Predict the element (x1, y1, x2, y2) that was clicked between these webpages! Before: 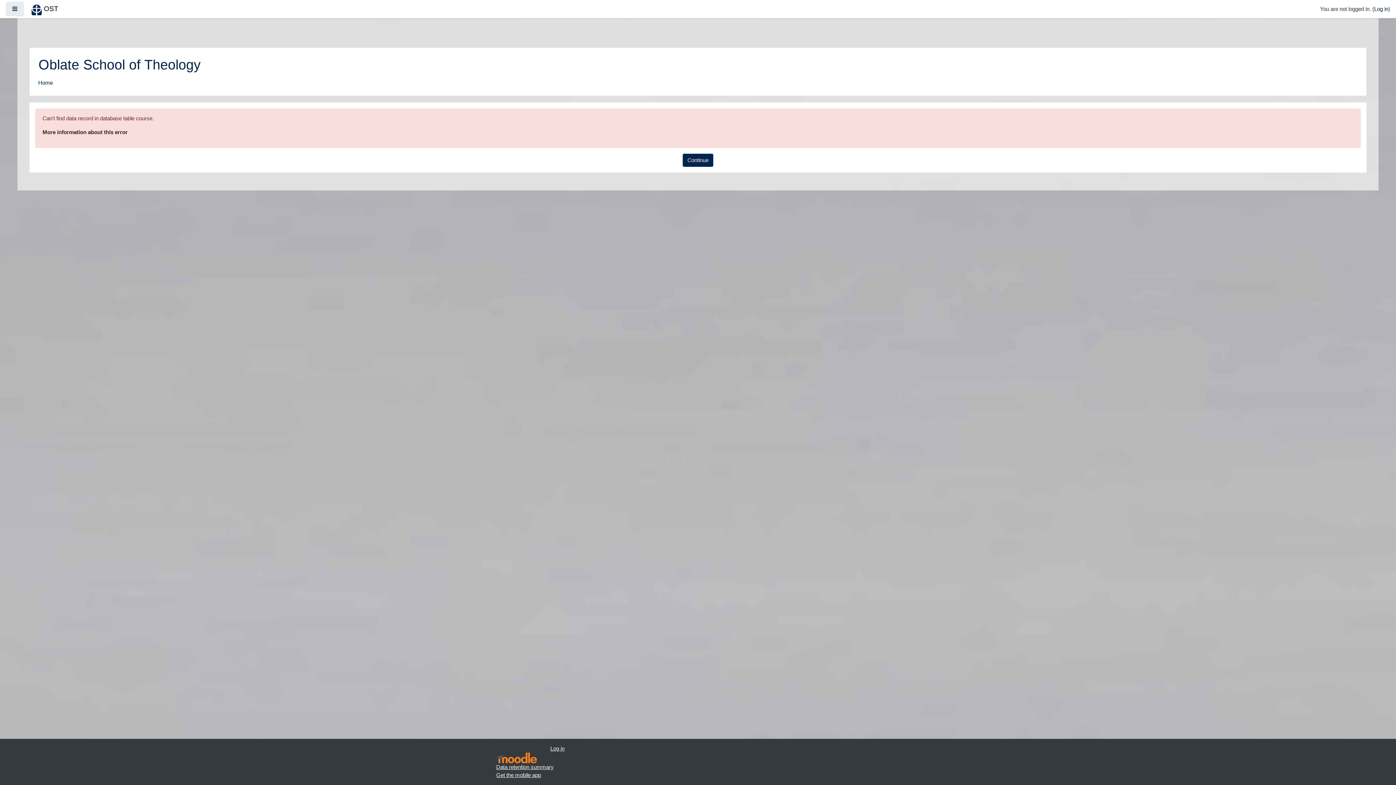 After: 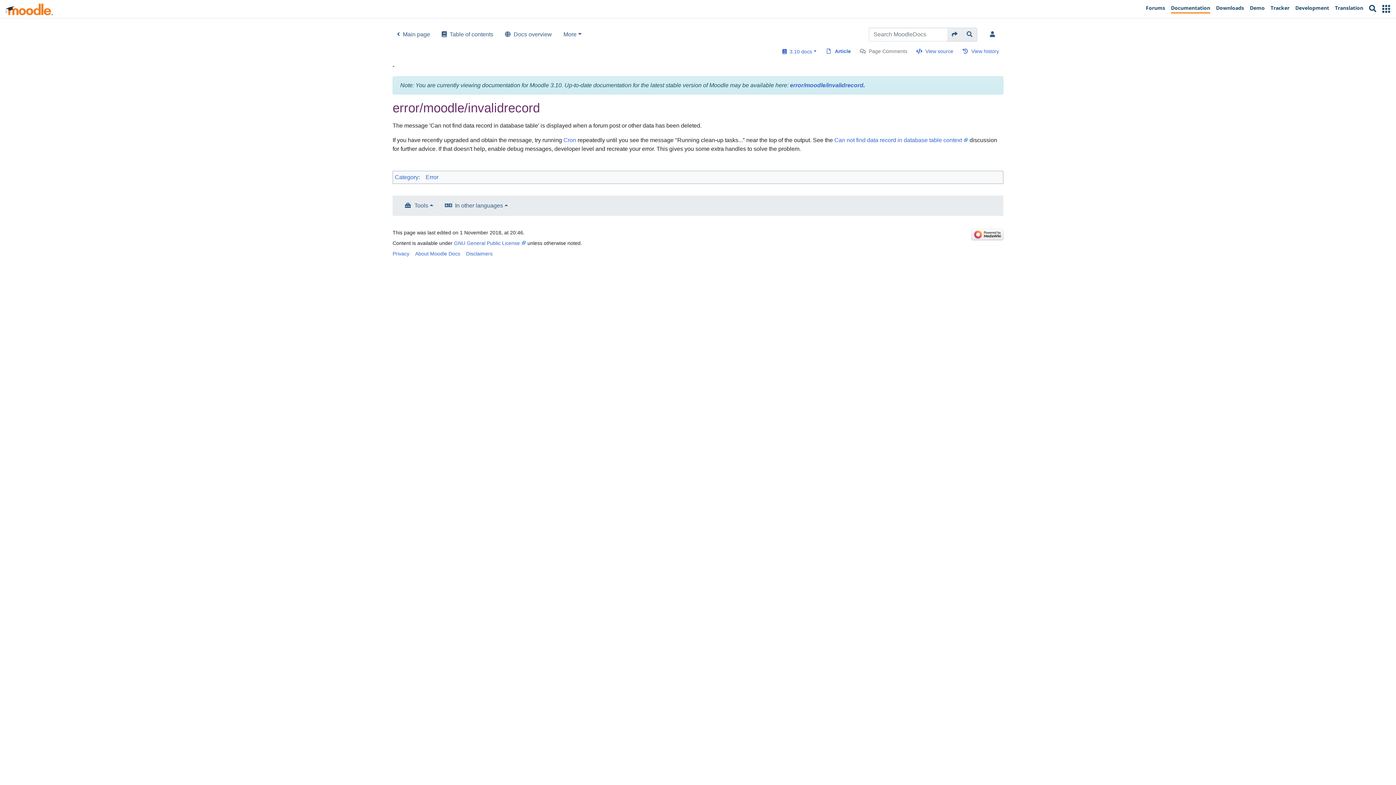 Action: label: More information about this error bbox: (42, 129, 127, 135)